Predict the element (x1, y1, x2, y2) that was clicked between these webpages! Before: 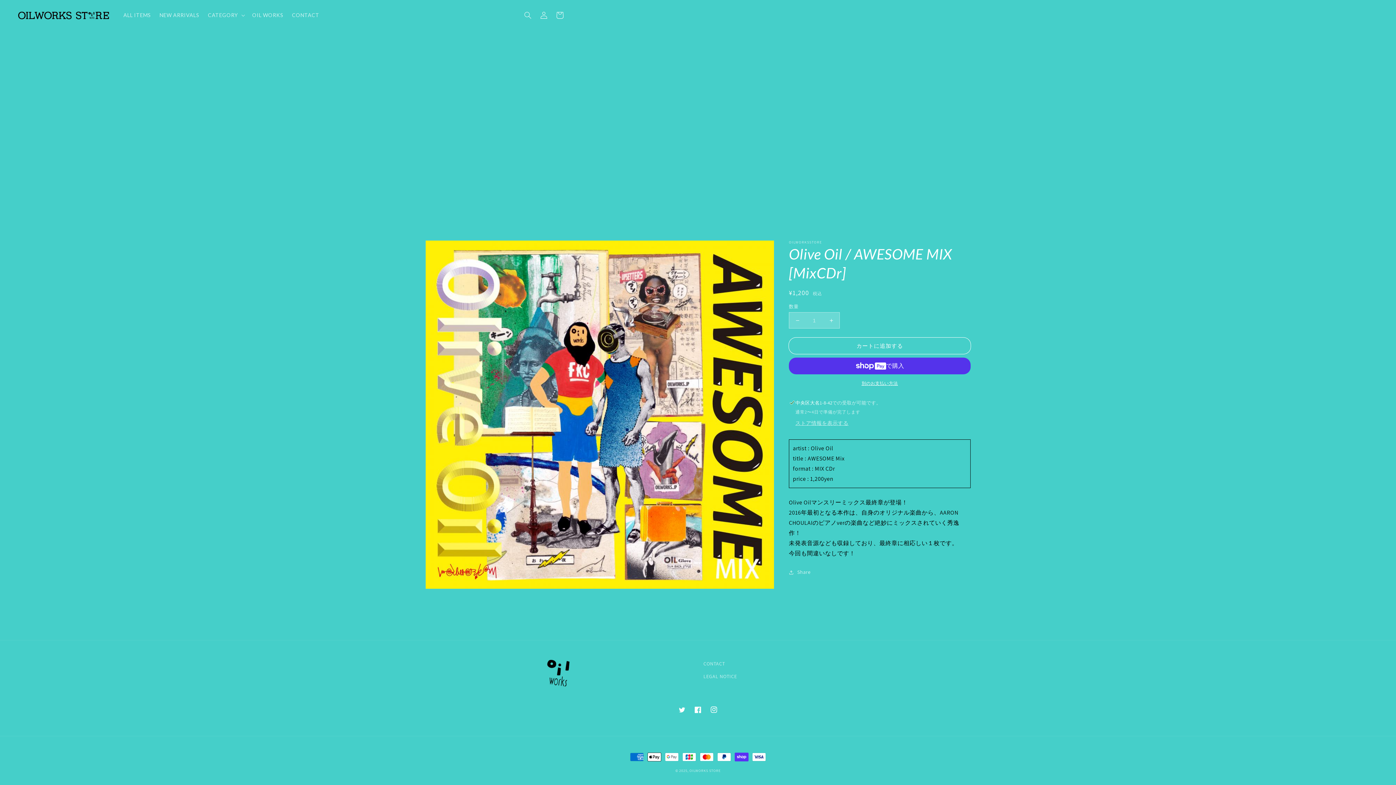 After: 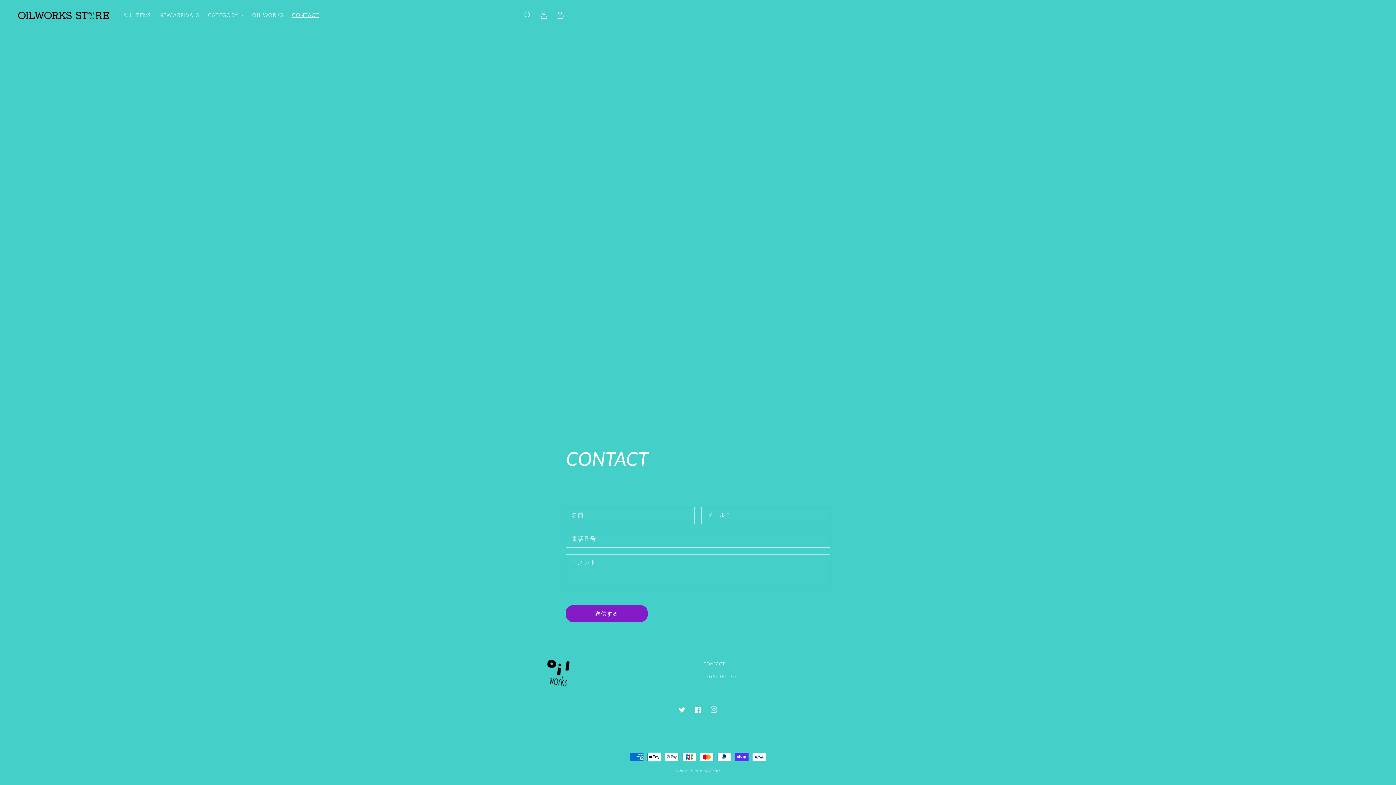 Action: label: CONTACT bbox: (287, 7, 323, 22)